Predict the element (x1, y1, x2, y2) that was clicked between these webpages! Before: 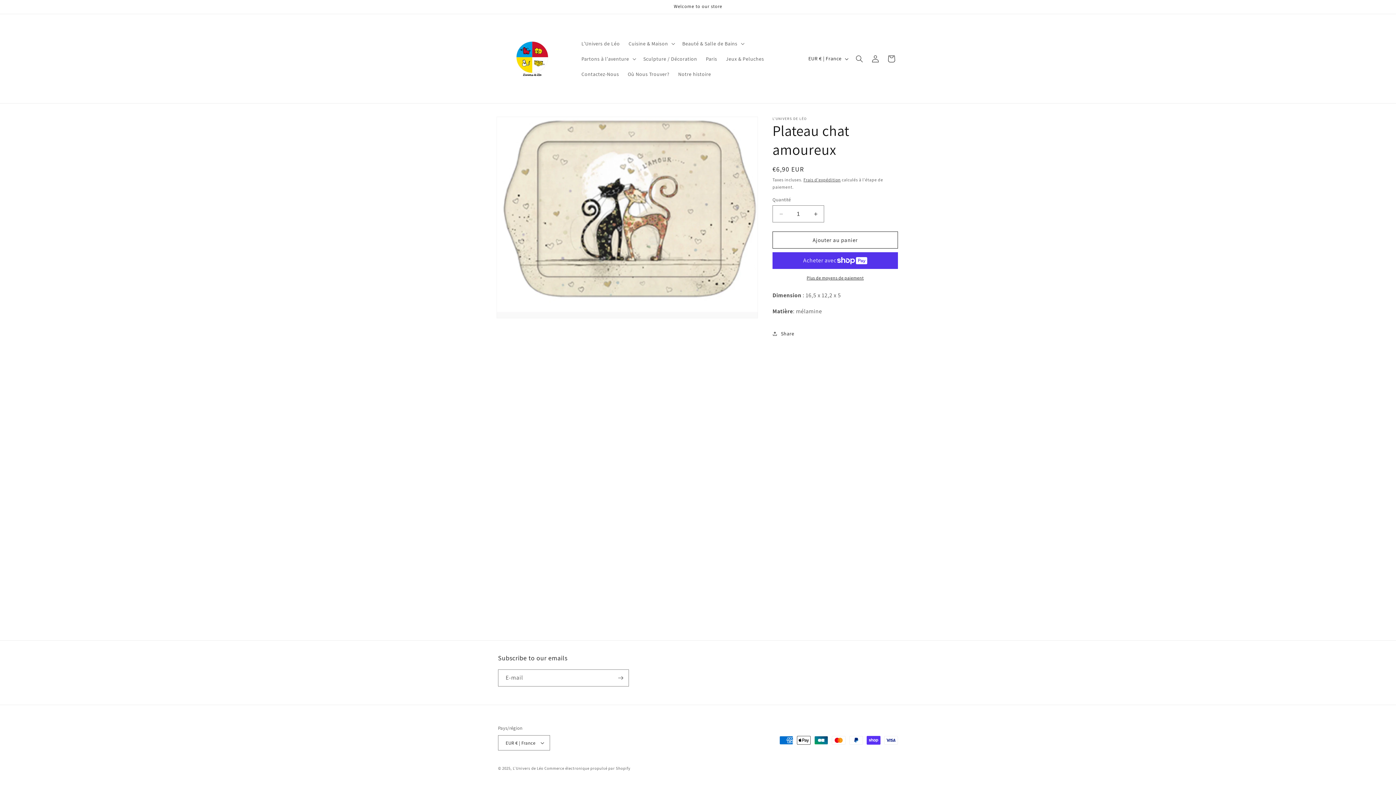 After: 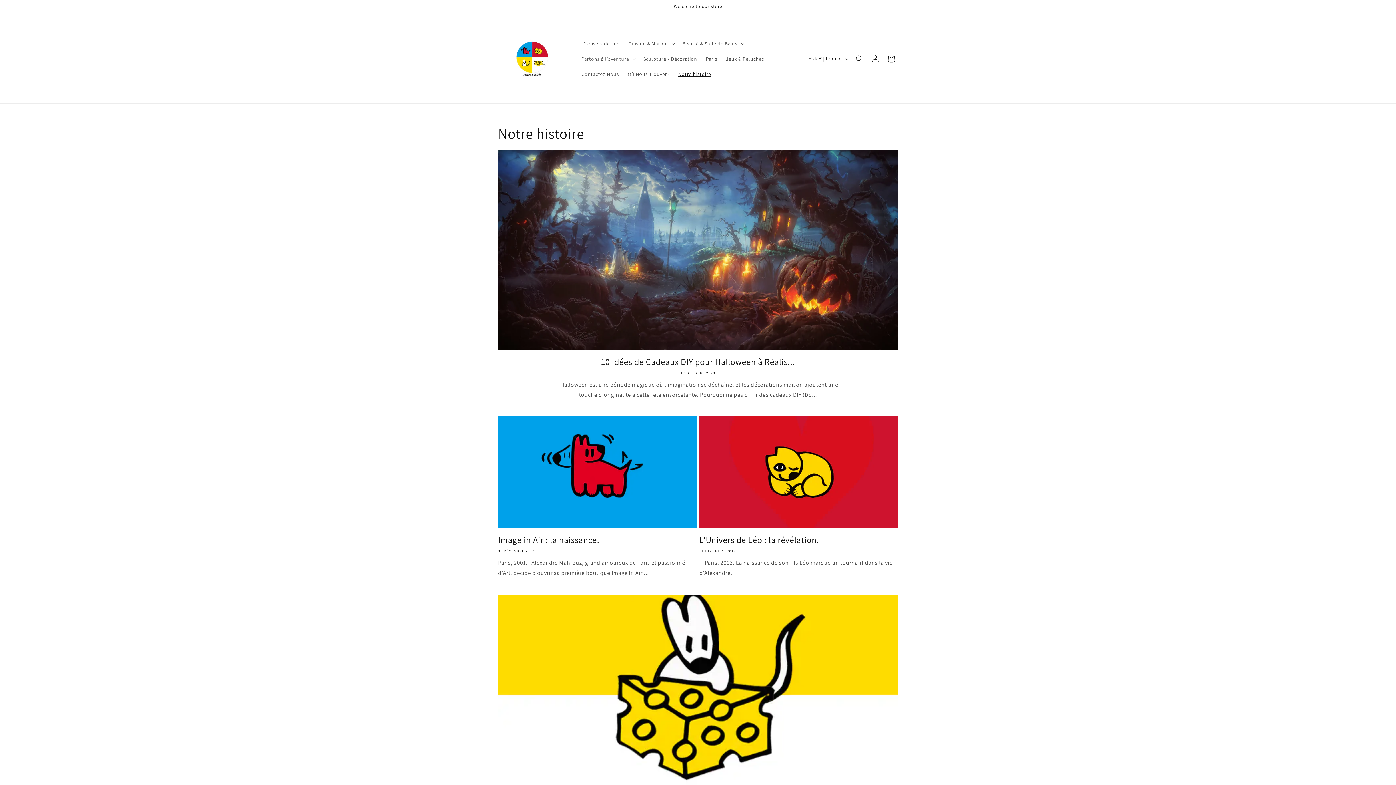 Action: bbox: (674, 66, 715, 81) label: Notre histoire